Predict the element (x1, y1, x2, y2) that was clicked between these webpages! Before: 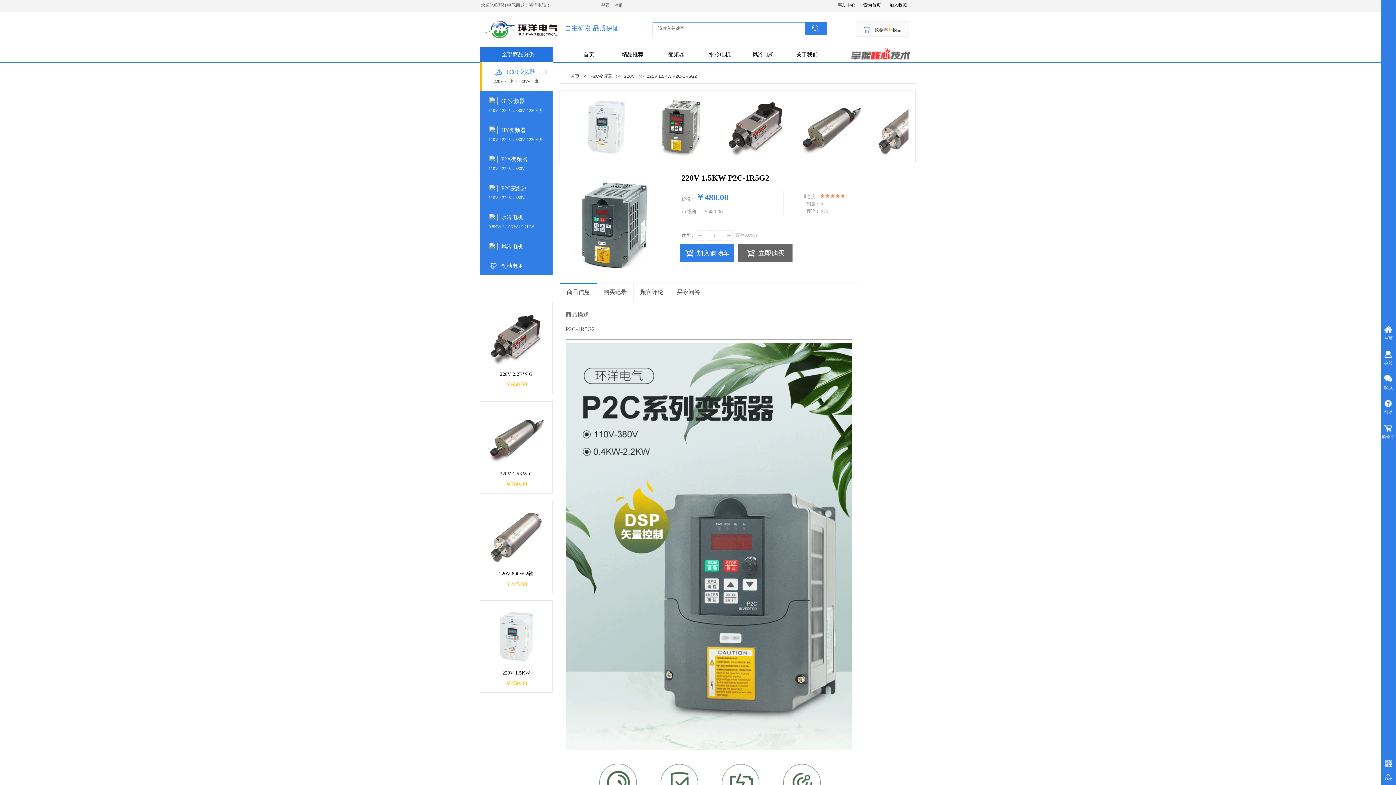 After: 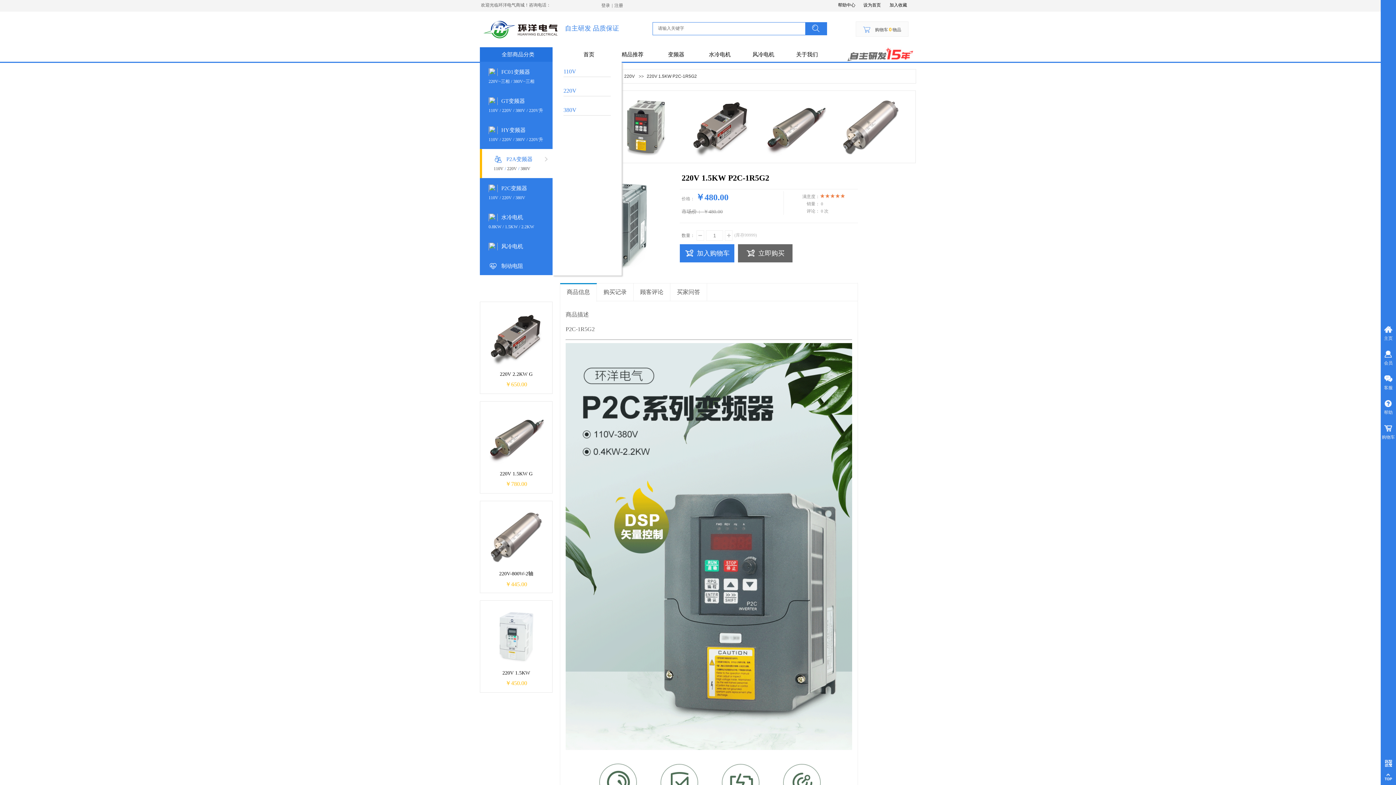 Action: label: P2A变频器 bbox: (501, 156, 527, 162)